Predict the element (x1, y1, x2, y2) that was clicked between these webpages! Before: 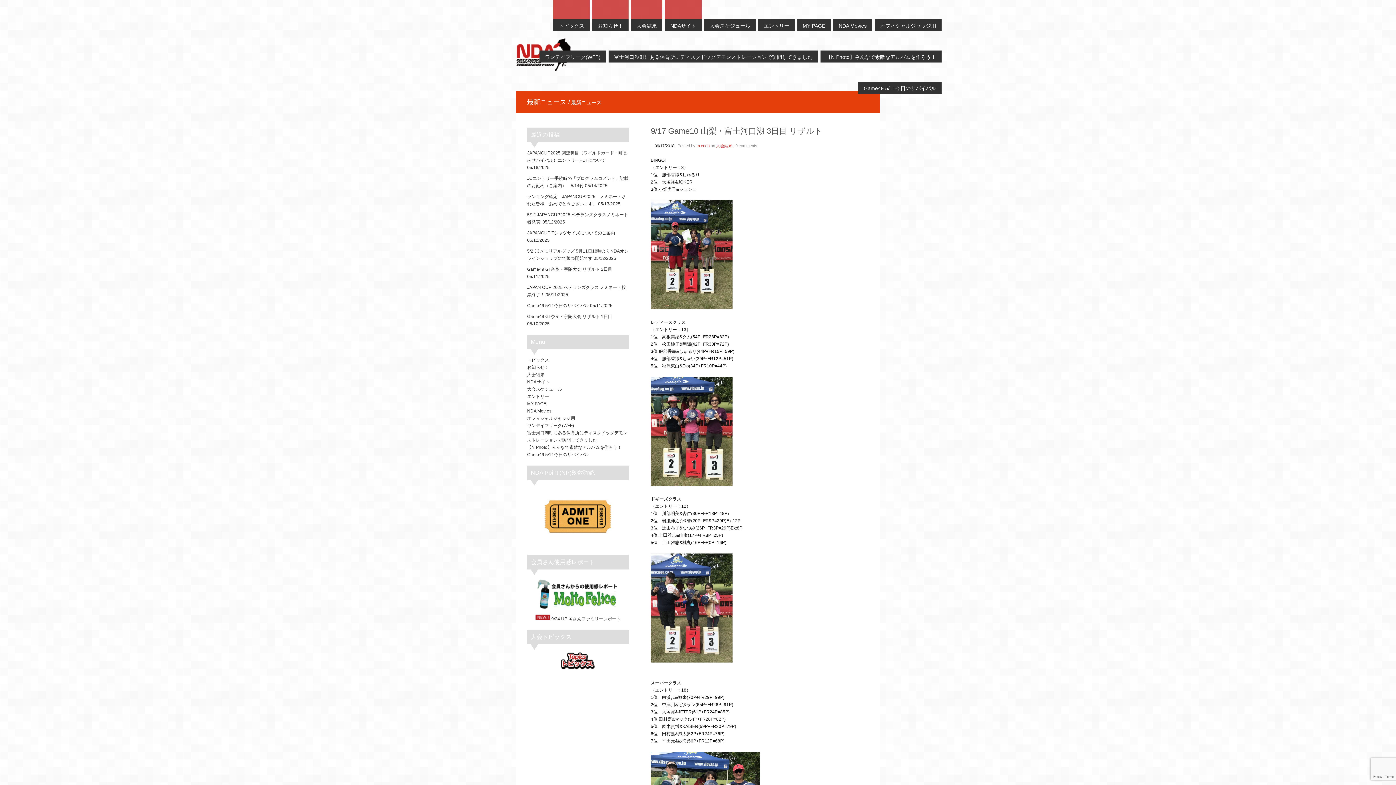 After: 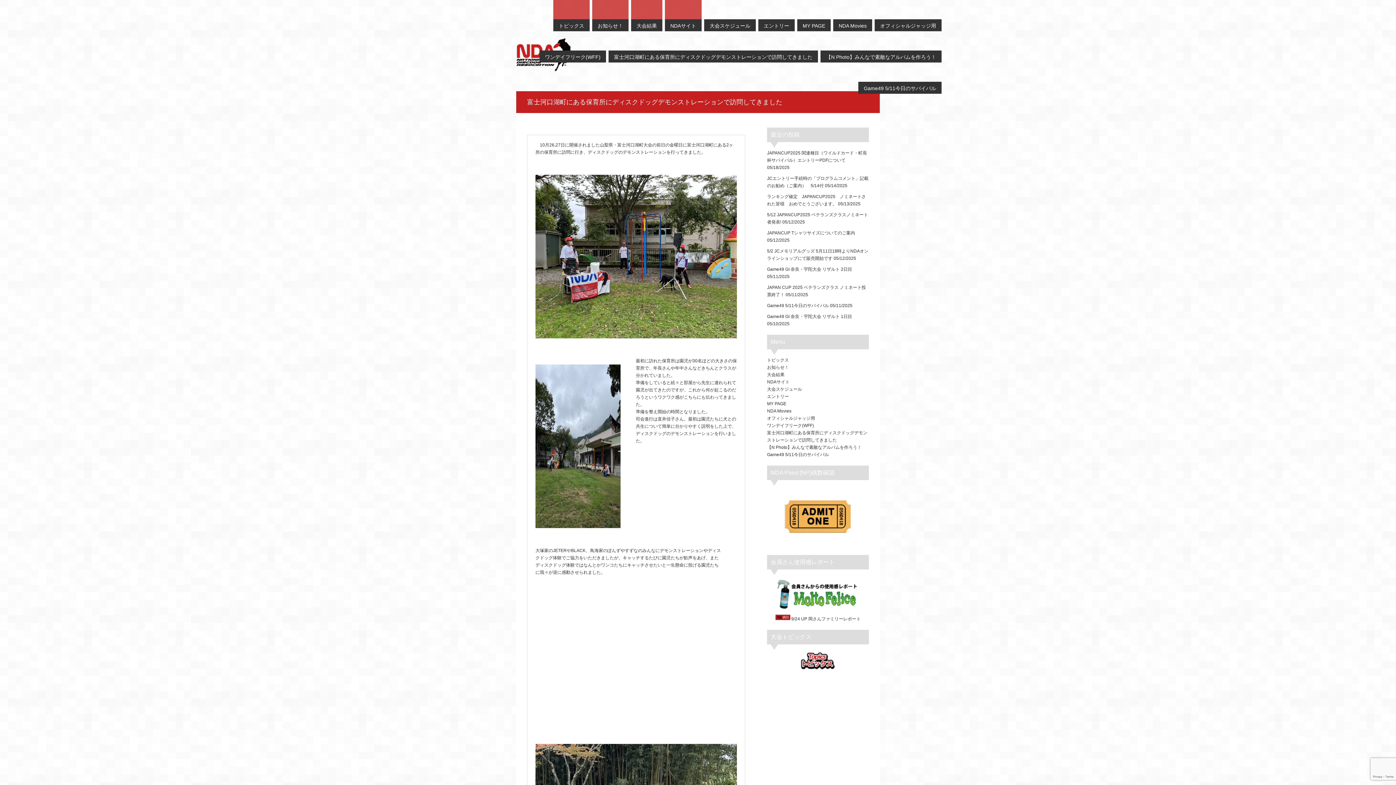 Action: bbox: (608, 31, 818, 62) label: 富士河口湖町にある保育所にディスクドッグデモンストレーションで訪問してきました